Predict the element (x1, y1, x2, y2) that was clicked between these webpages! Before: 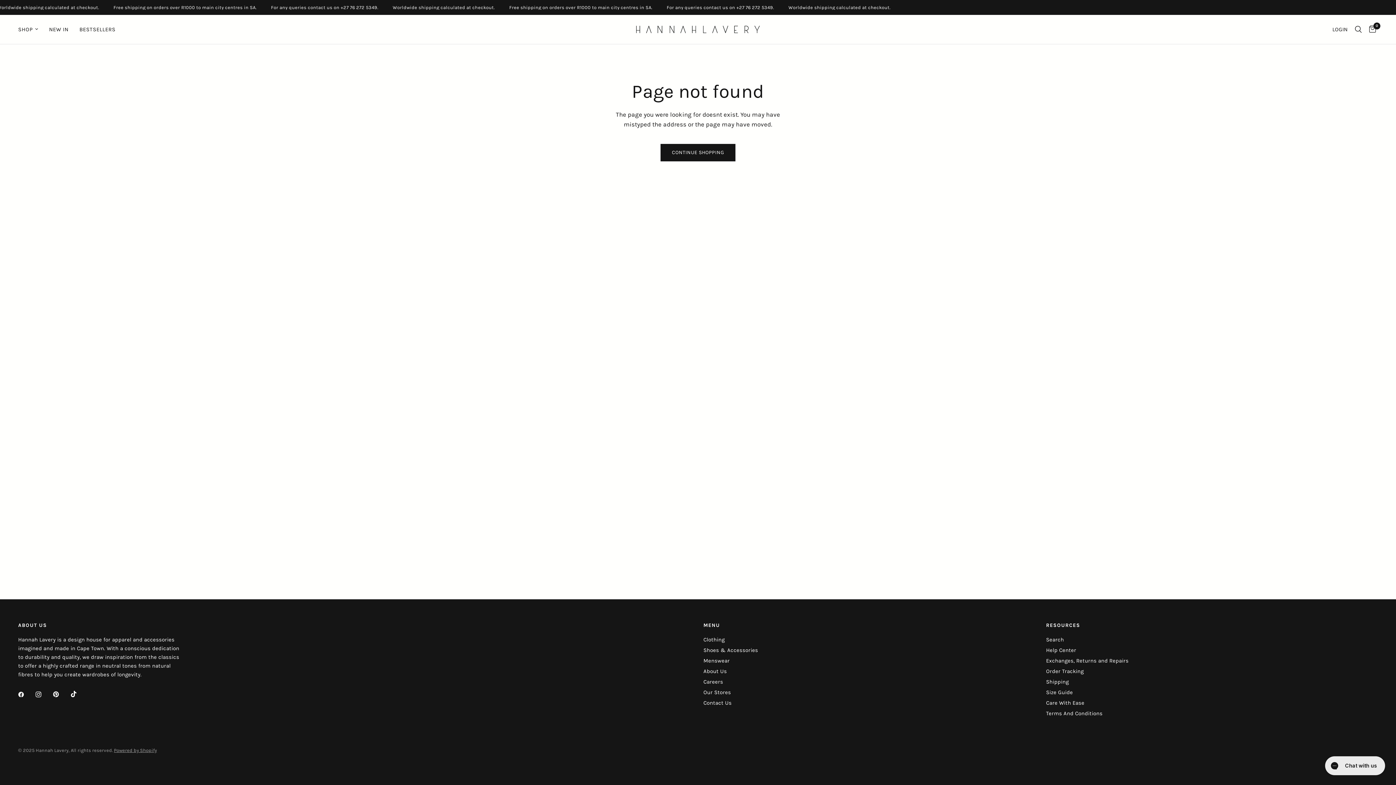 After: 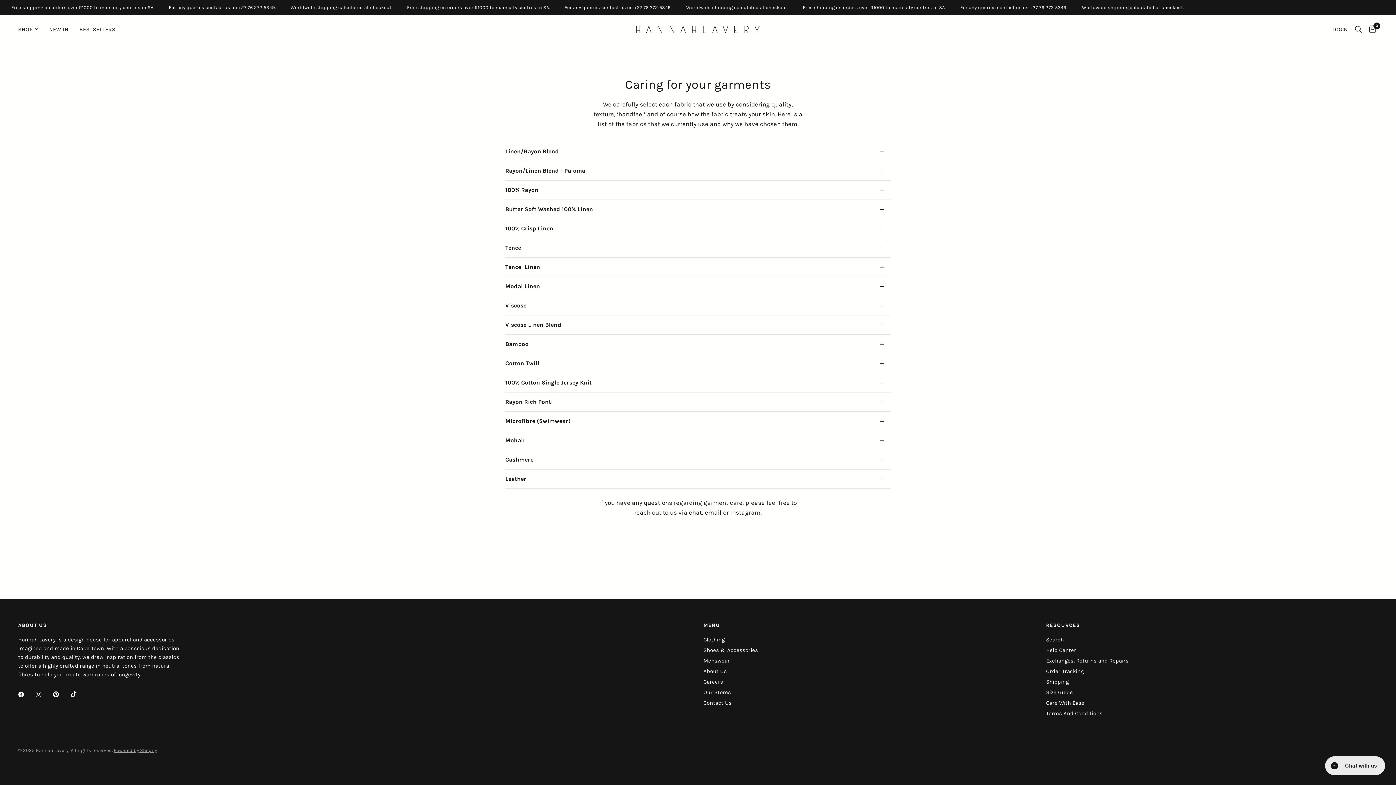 Action: bbox: (1046, 700, 1084, 706) label: Care With Ease